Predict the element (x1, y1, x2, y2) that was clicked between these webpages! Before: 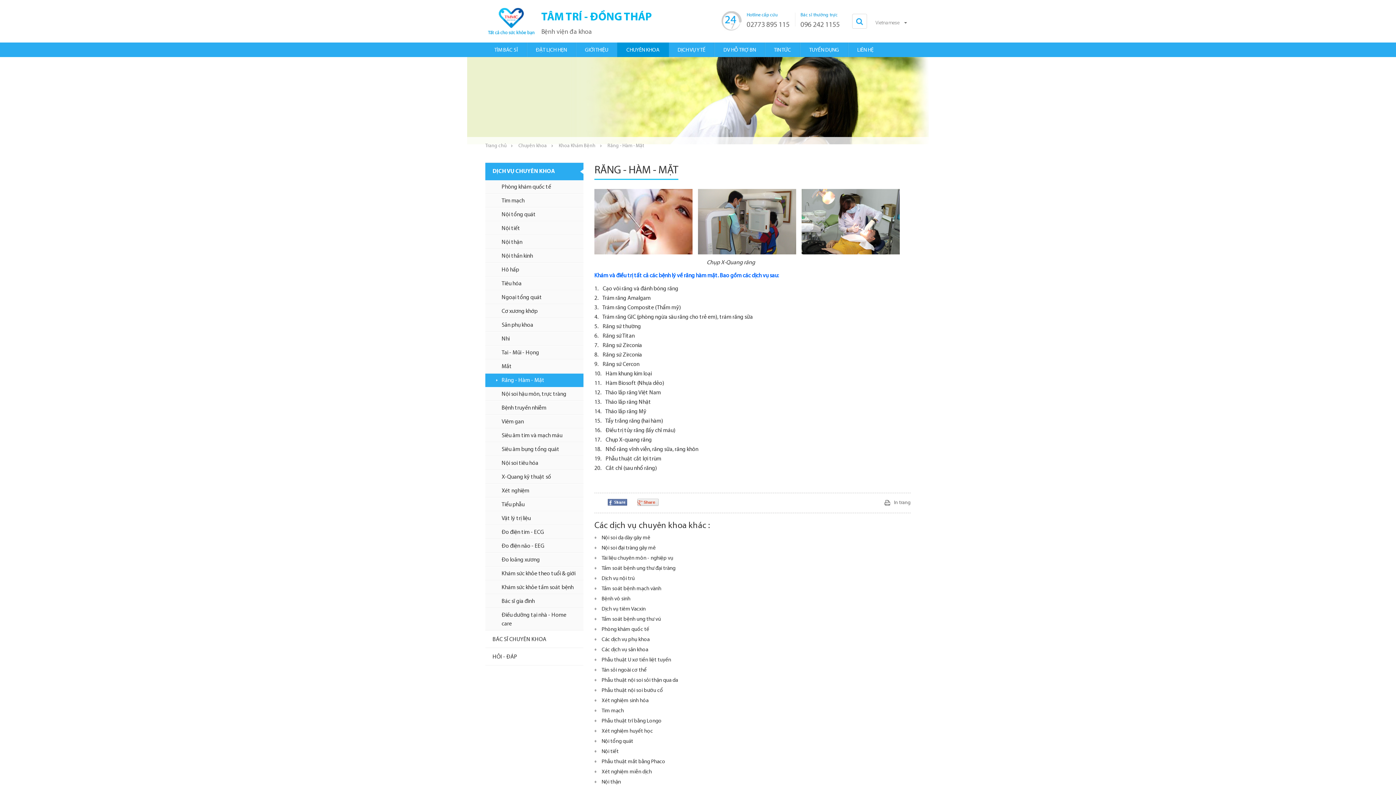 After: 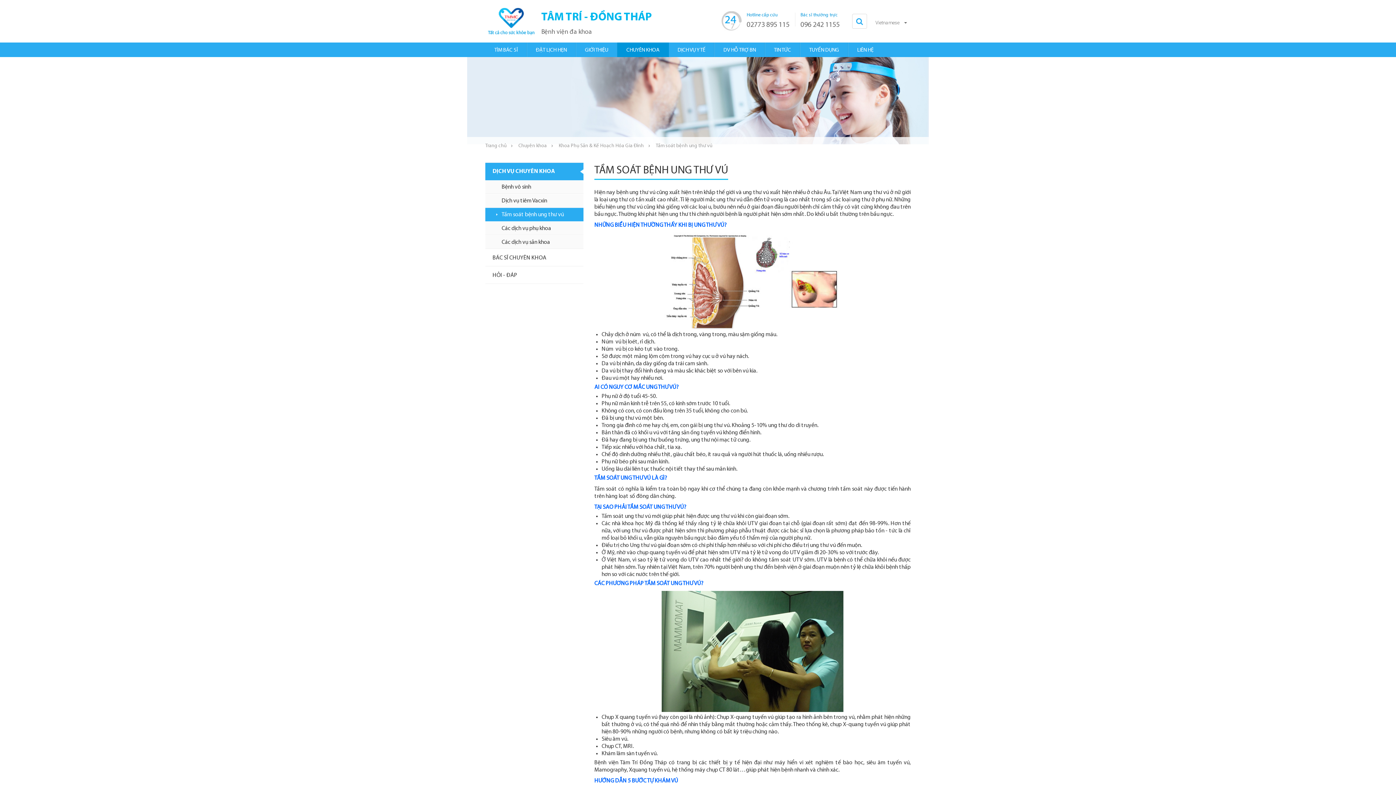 Action: bbox: (601, 614, 661, 625) label: Tầm soát bệnh ung thư vú